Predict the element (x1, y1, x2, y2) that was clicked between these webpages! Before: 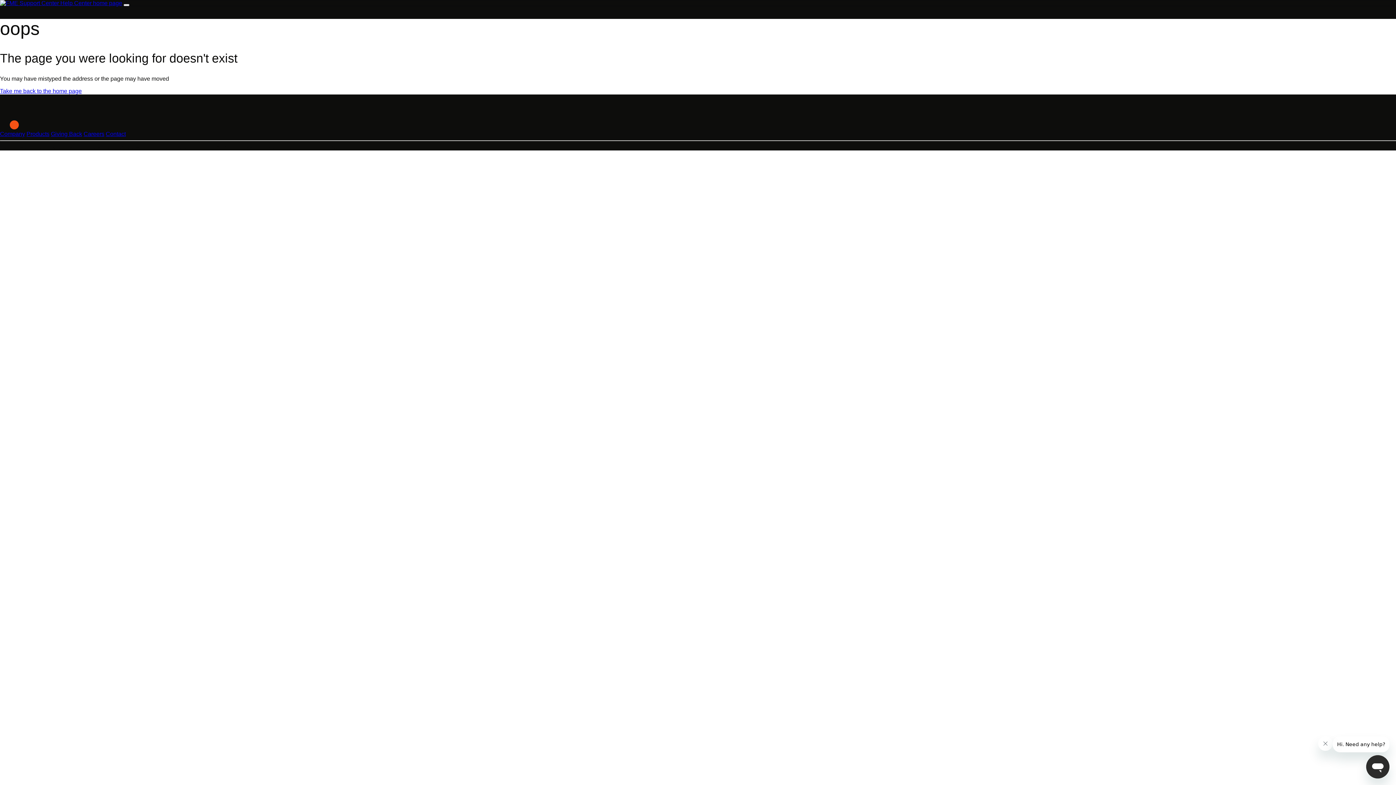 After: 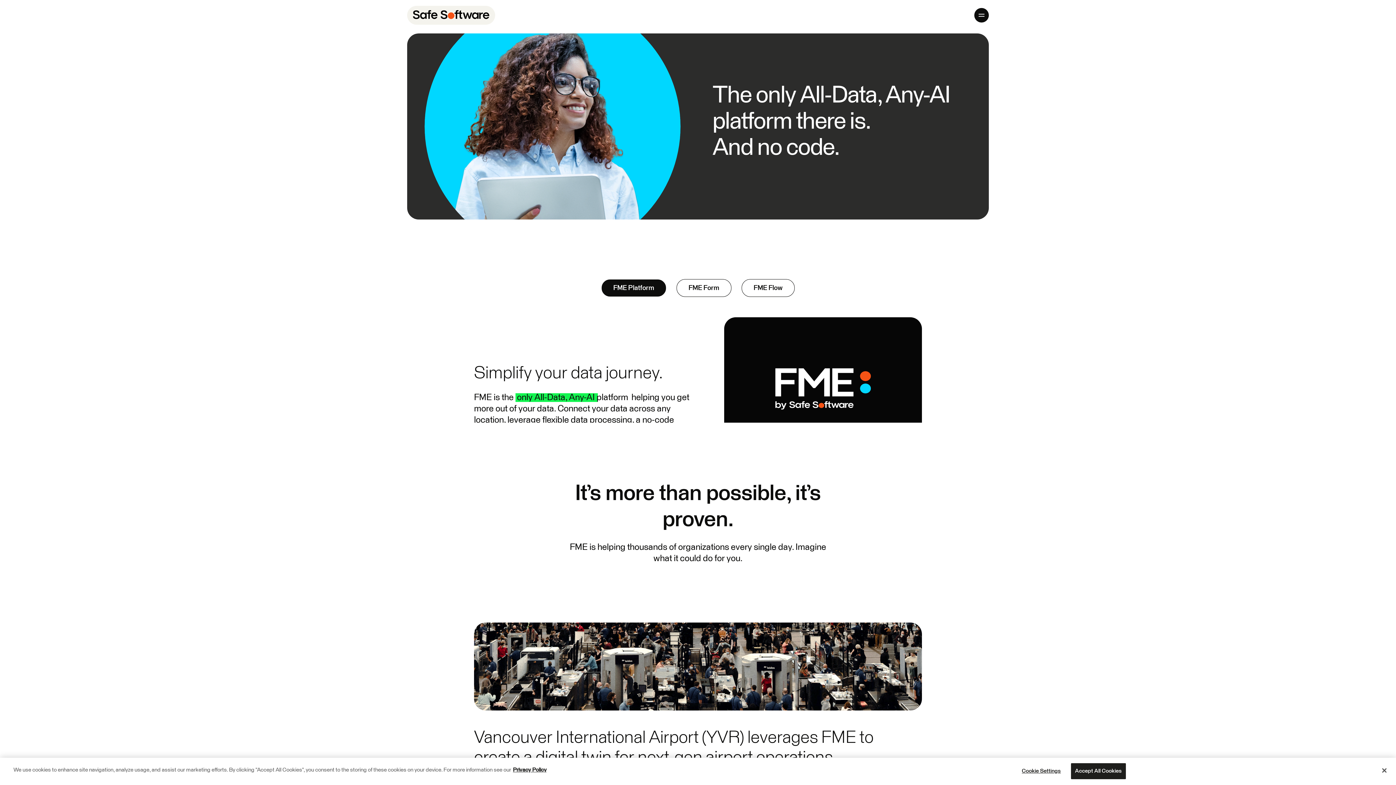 Action: bbox: (26, 130, 49, 137) label: Products